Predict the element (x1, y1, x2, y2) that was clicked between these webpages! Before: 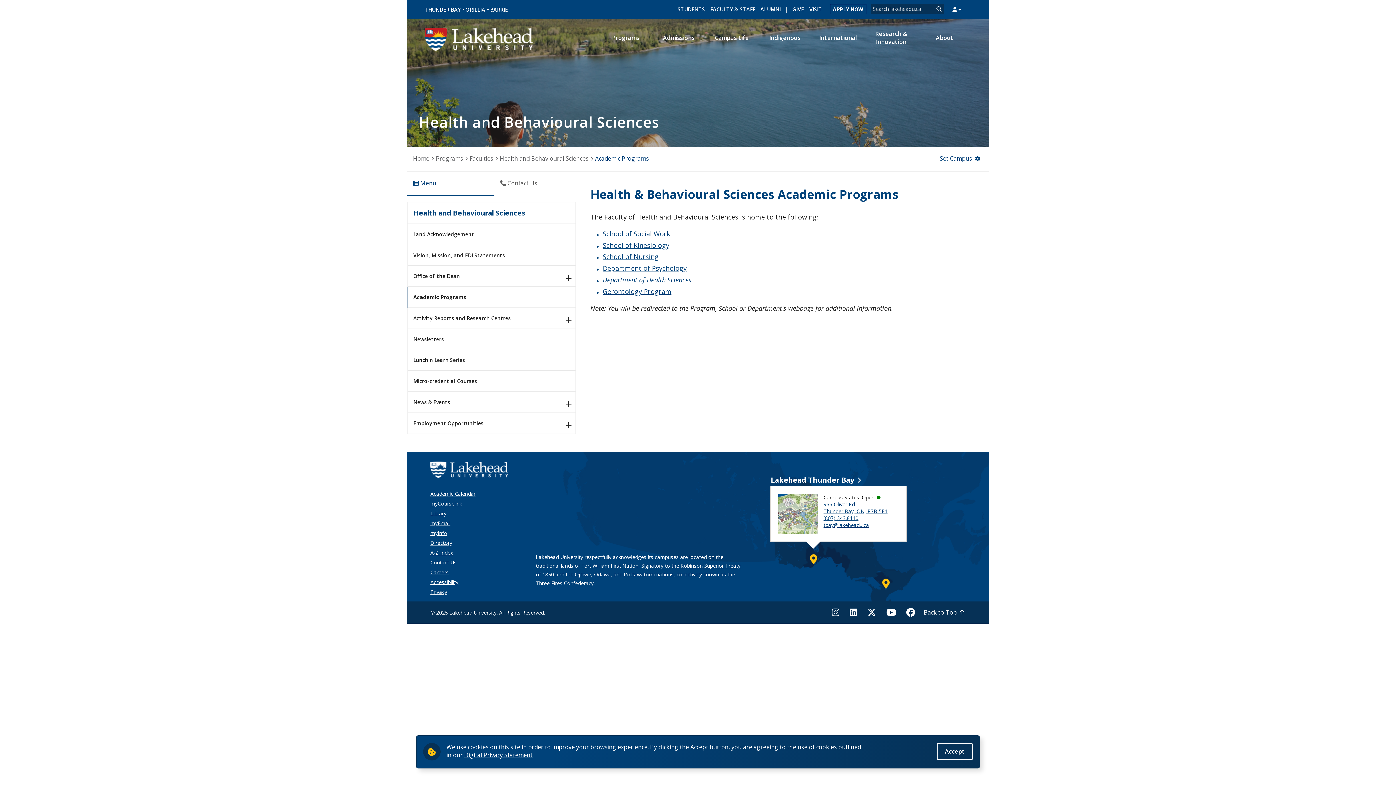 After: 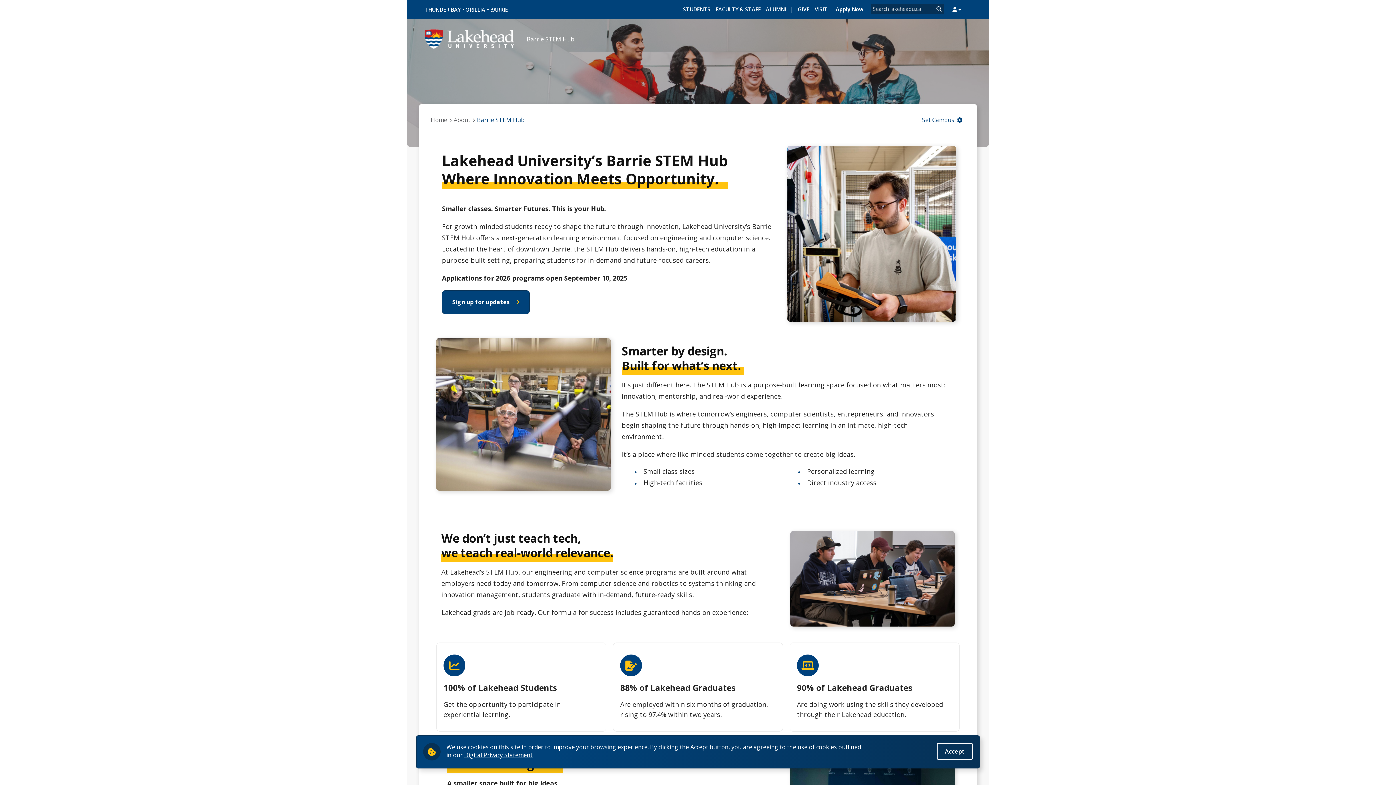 Action: bbox: (490, 6, 508, 13) label: BARRIE